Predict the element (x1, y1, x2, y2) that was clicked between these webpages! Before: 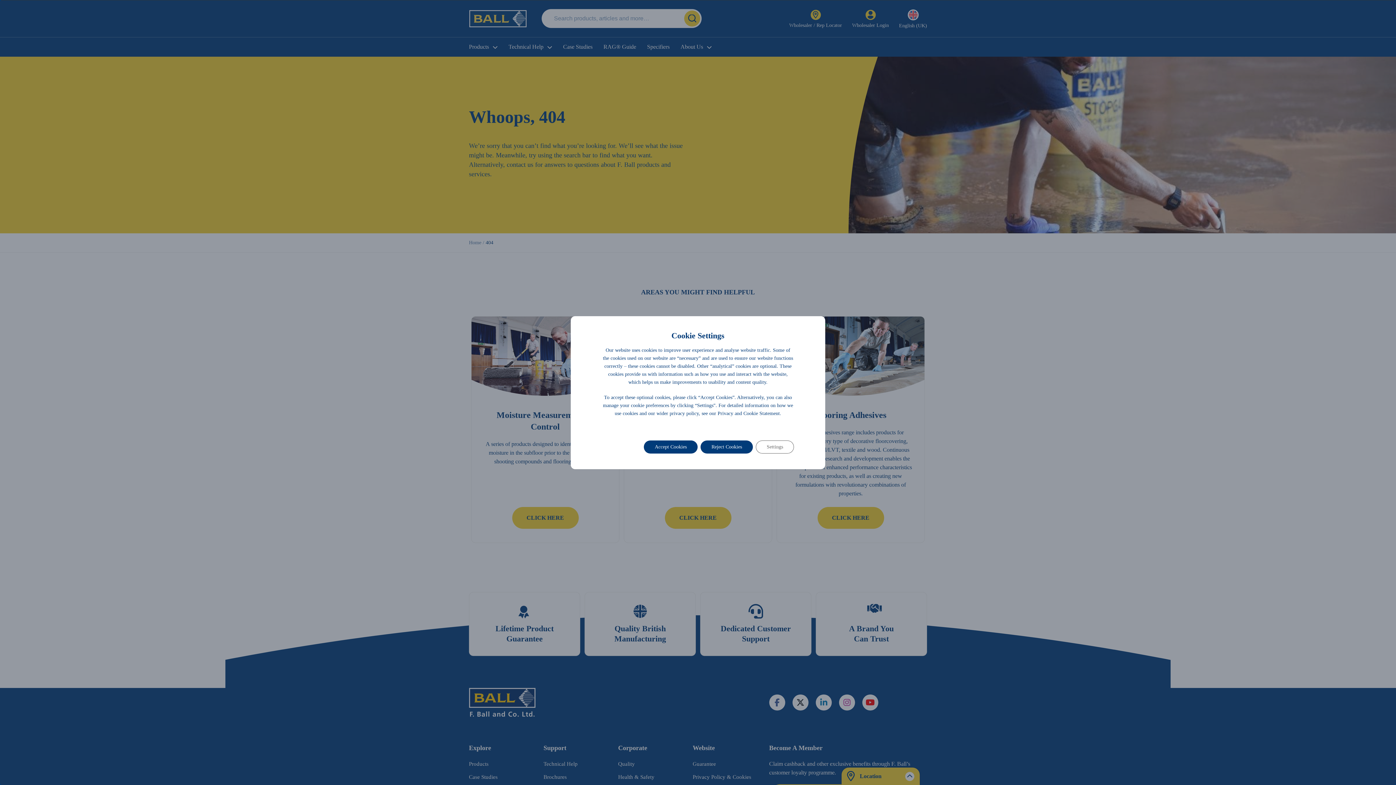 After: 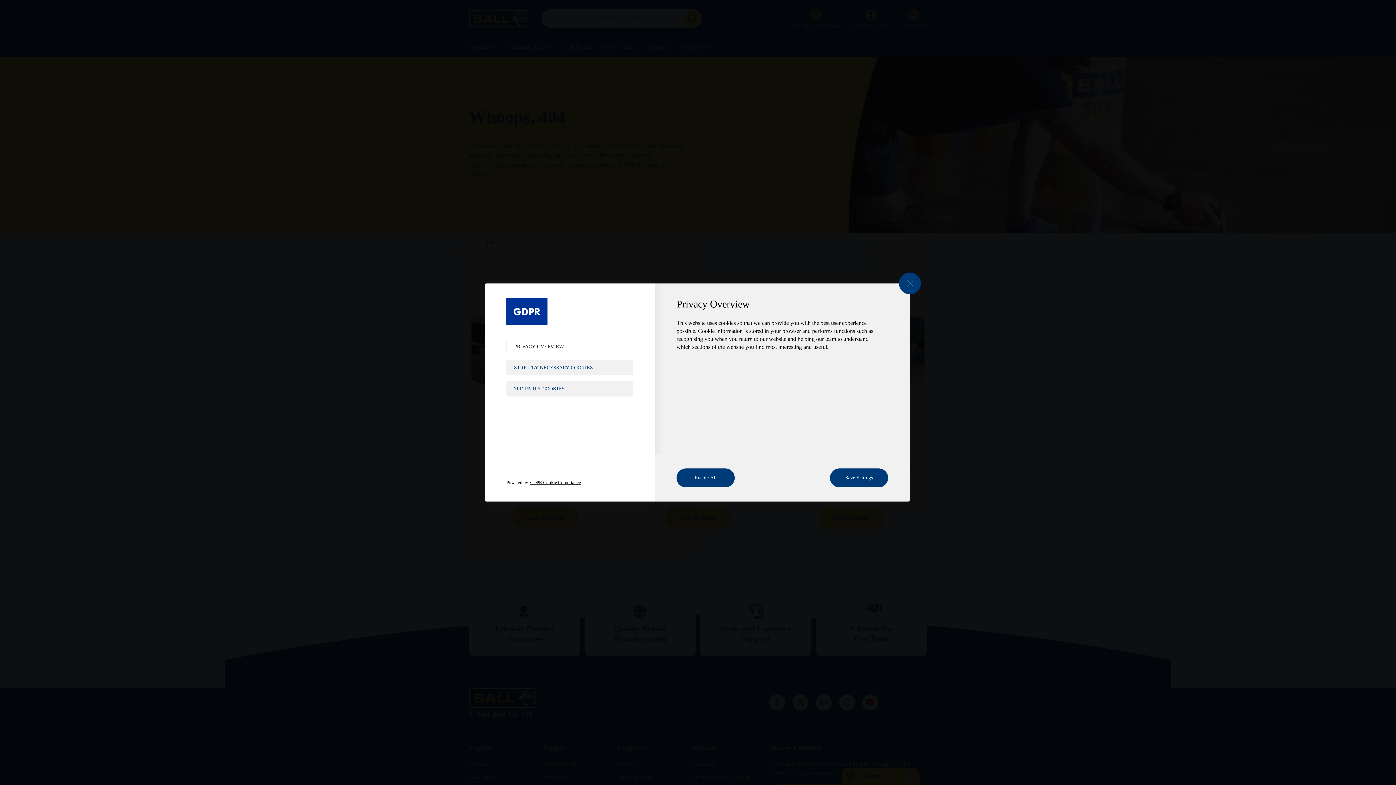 Action: label: Settings bbox: (756, 440, 794, 453)